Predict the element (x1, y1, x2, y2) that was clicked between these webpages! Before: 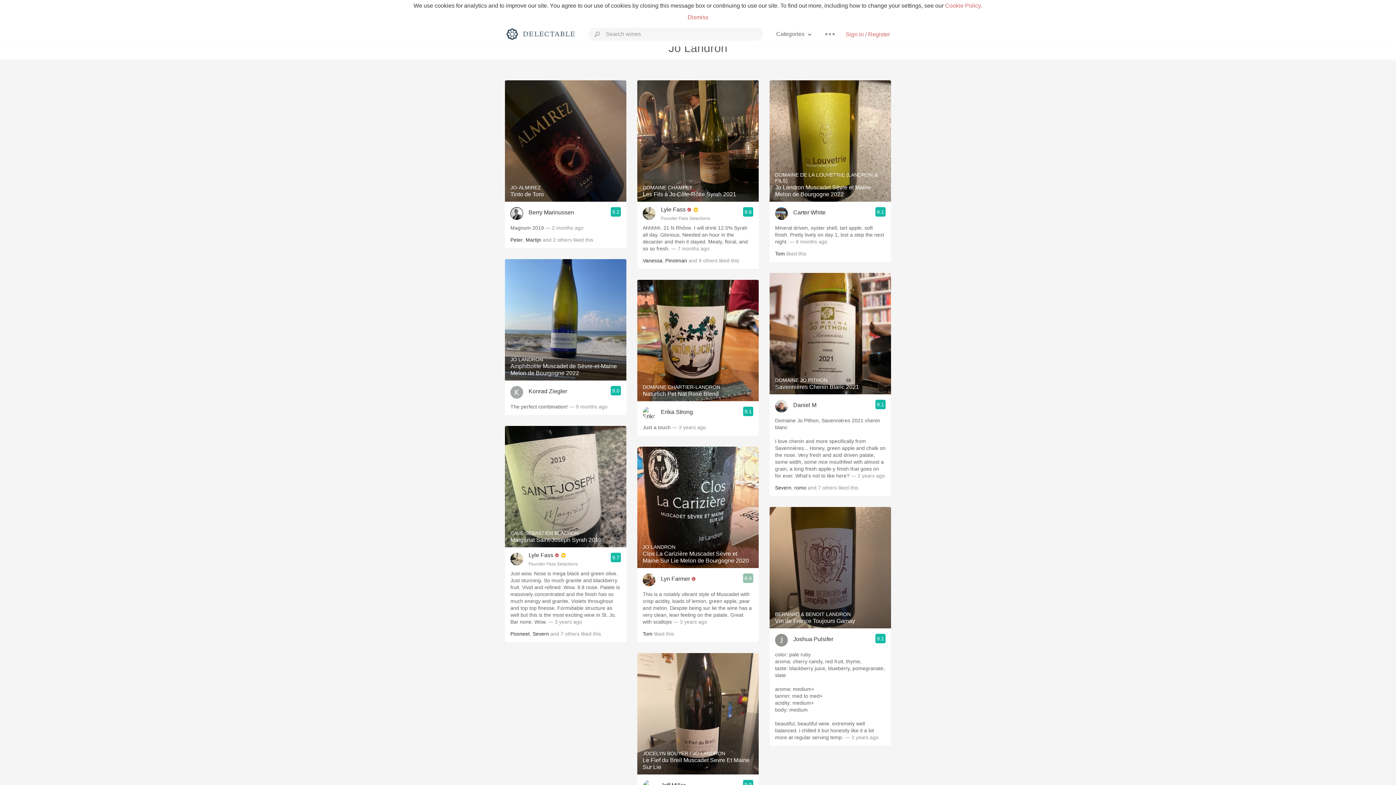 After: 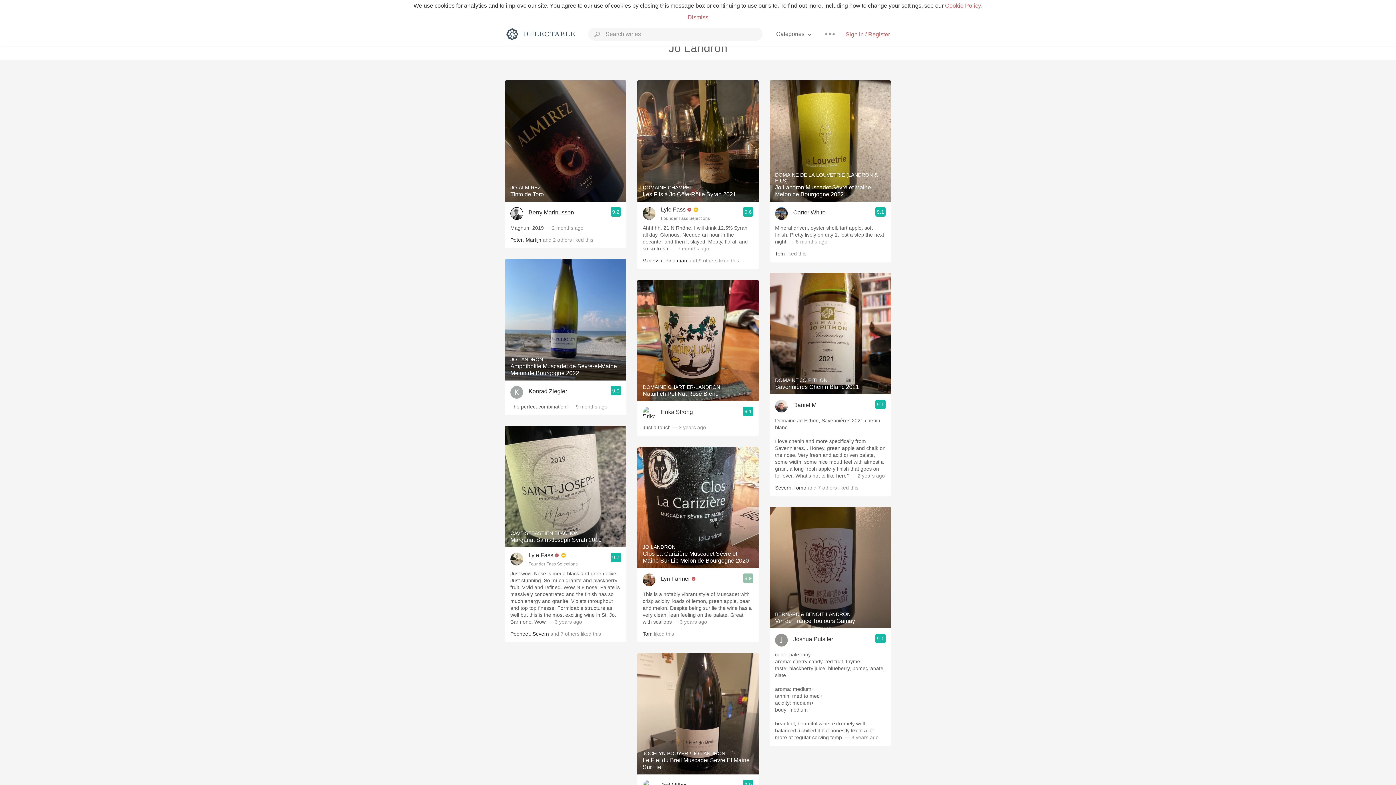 Action: bbox: (814, 27, 845, 44)